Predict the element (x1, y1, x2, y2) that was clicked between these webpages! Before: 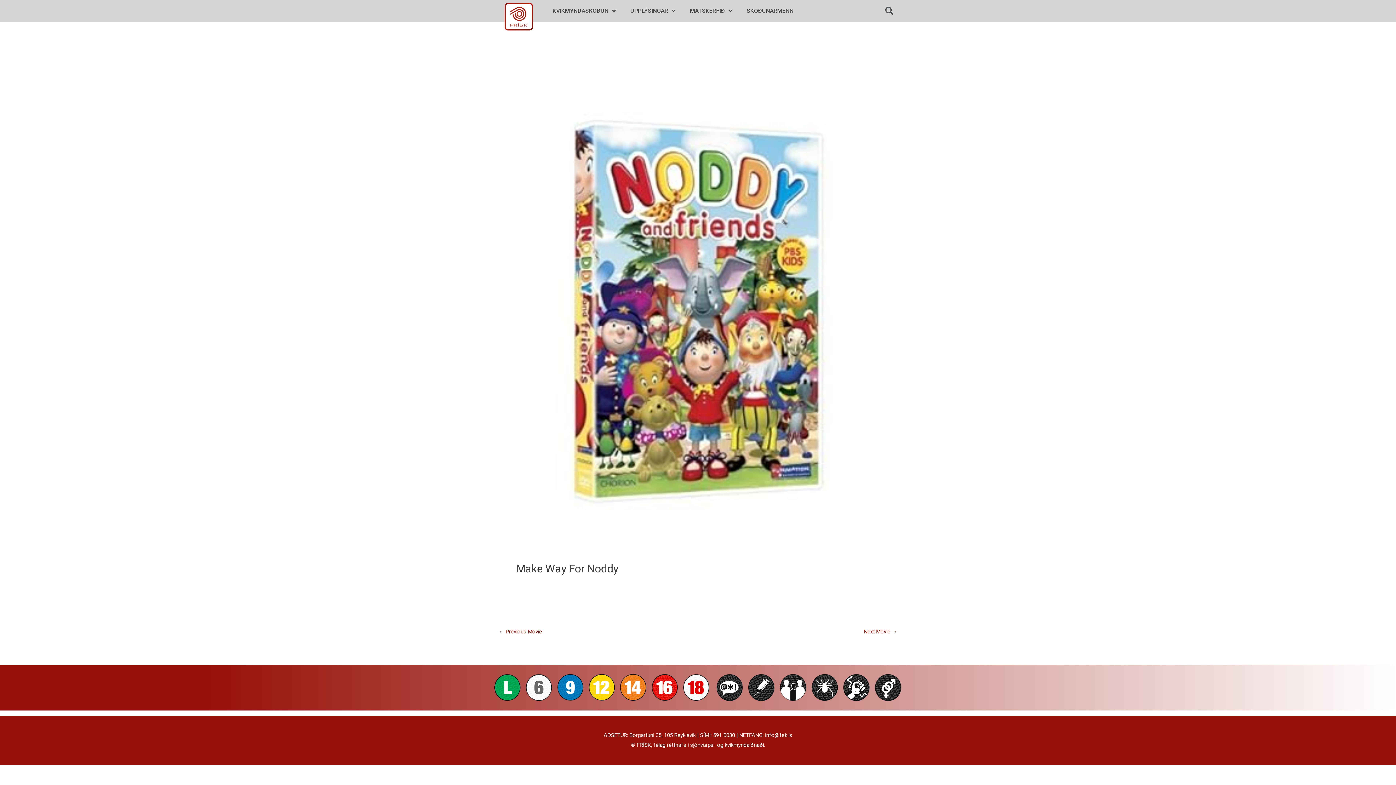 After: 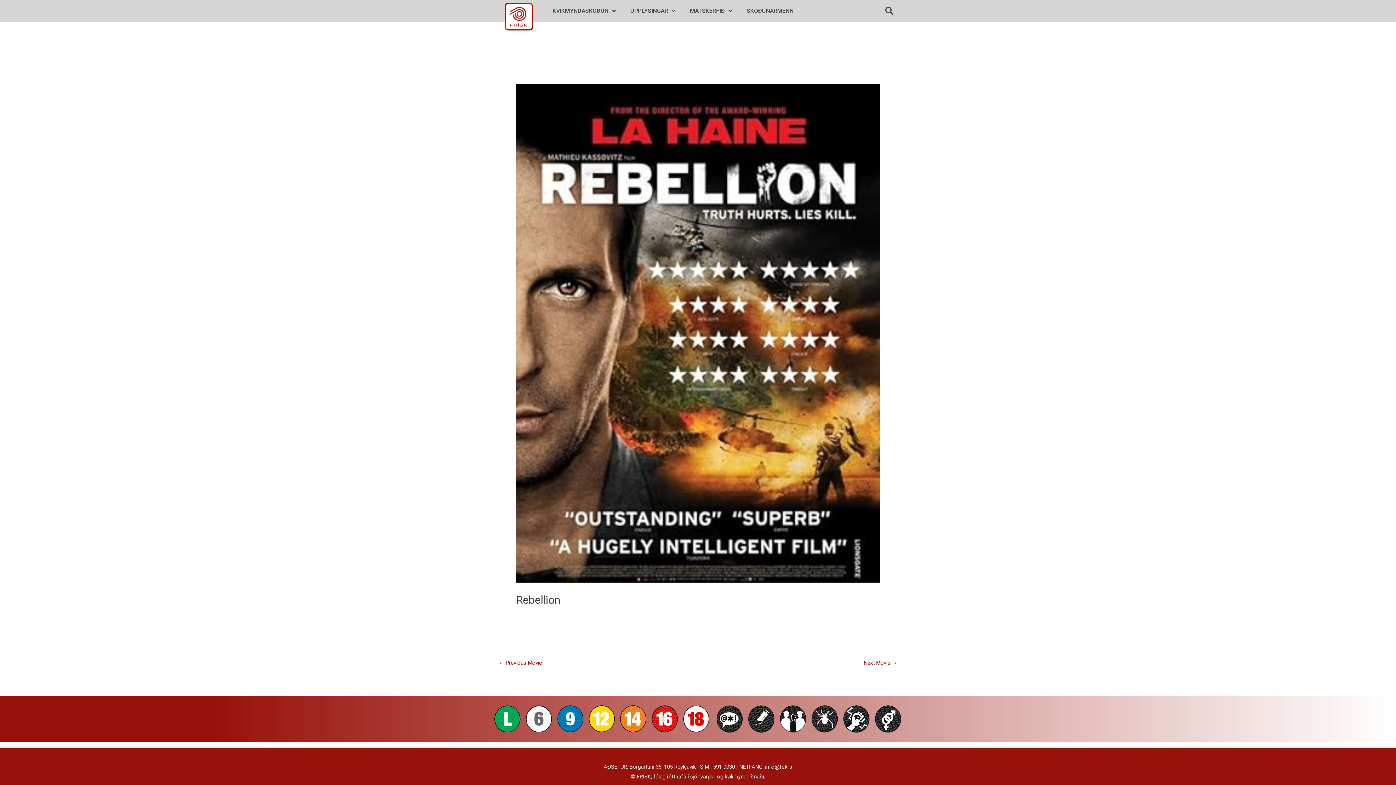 Action: label: Next Movie → bbox: (864, 627, 897, 636)